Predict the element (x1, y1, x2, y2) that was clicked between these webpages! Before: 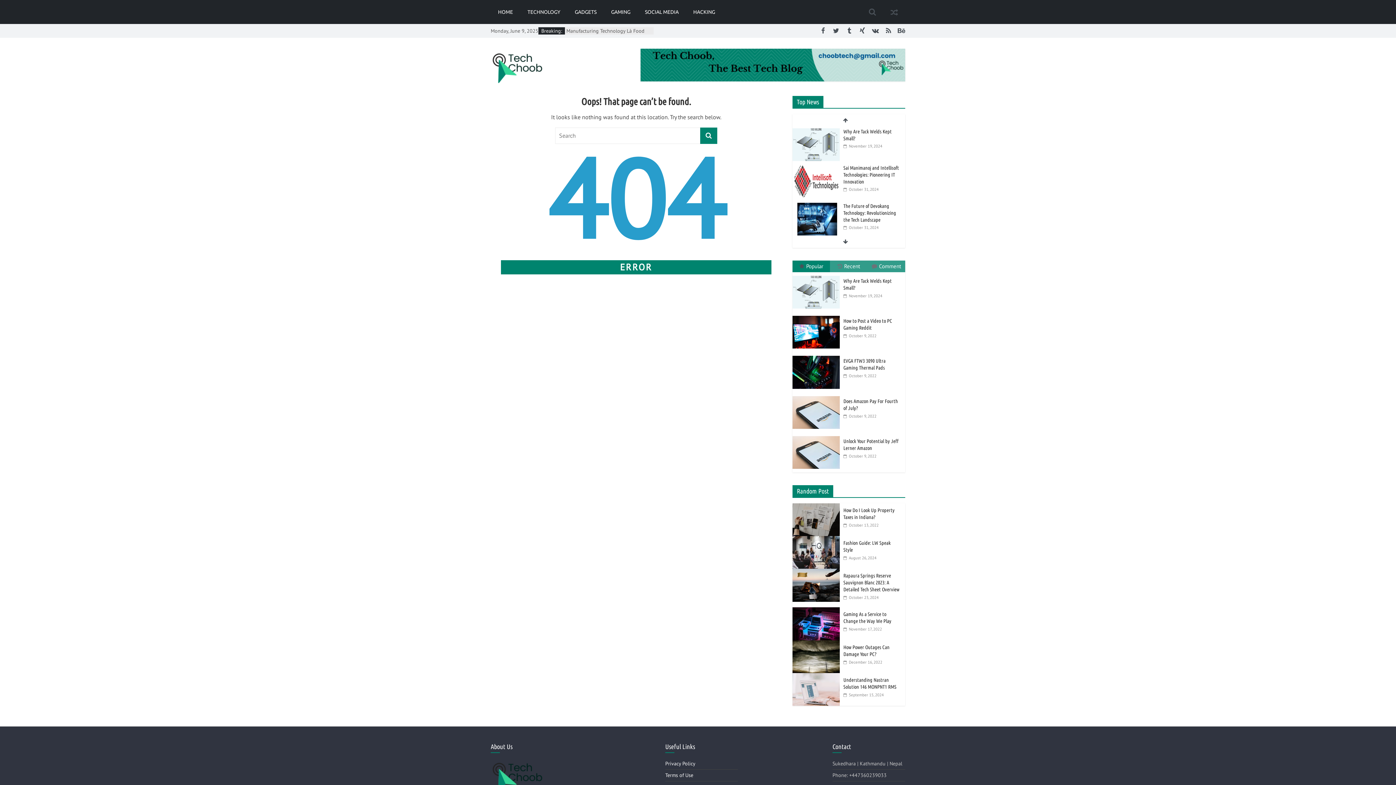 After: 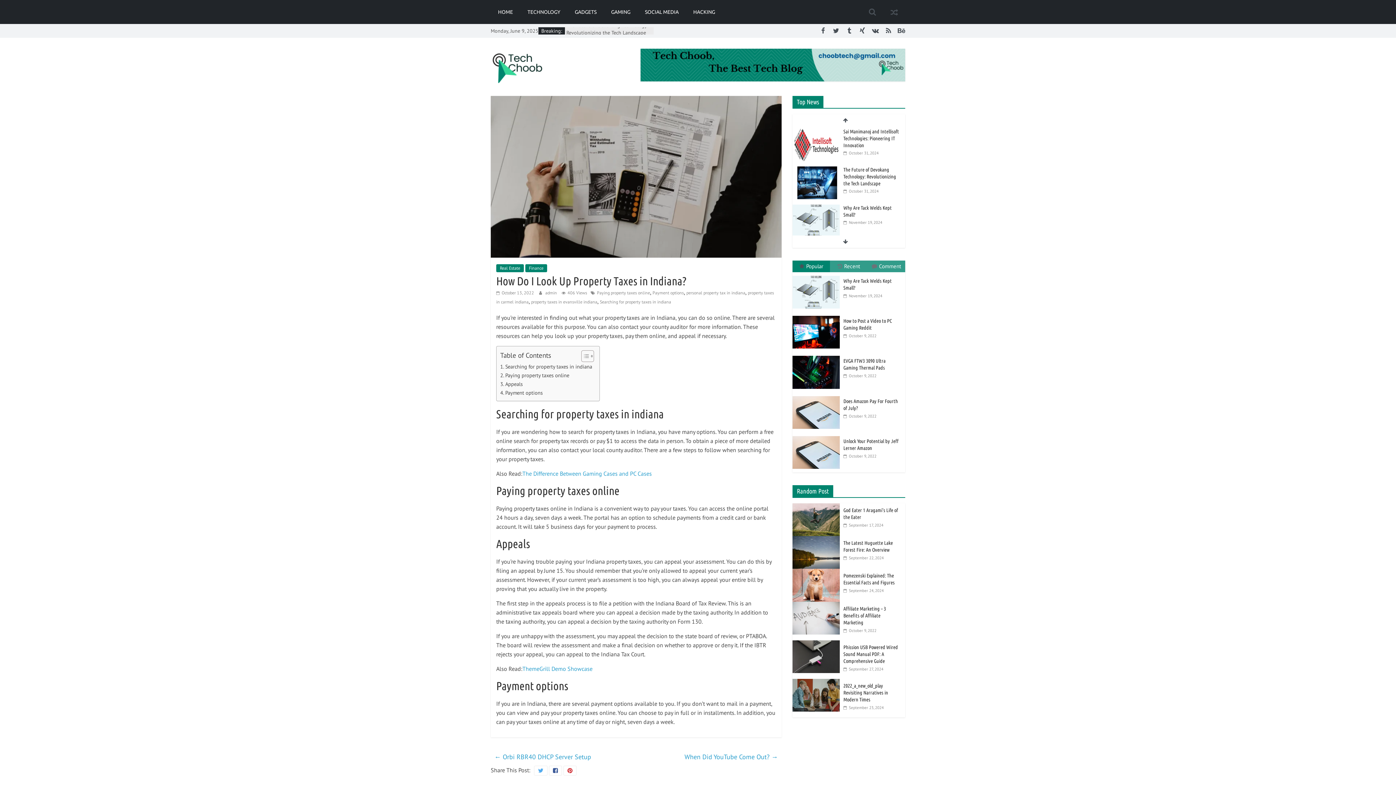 Action: bbox: (843, 522, 878, 528) label:  October 13, 2022